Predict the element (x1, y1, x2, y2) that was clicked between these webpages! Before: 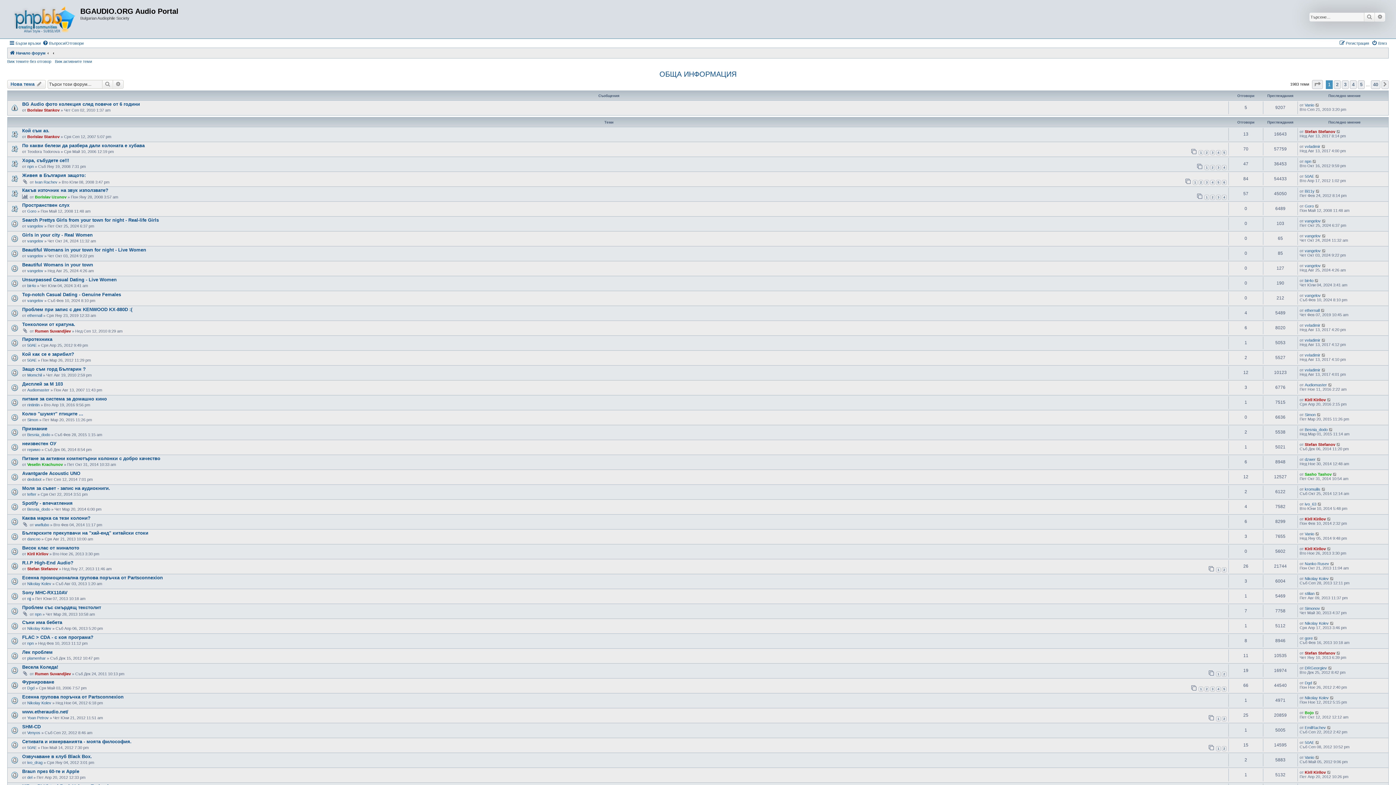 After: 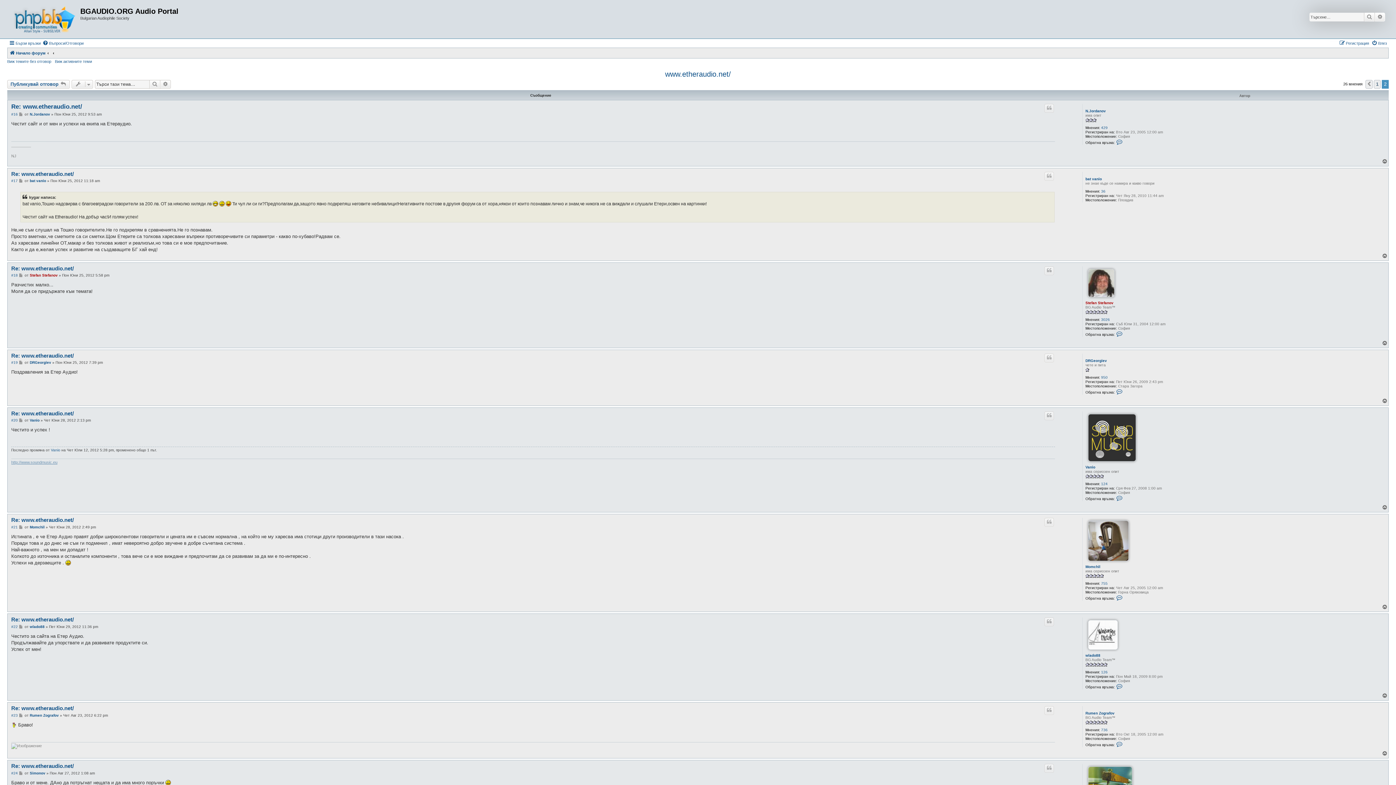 Action: label: 2 bbox: (1222, 716, 1226, 721)